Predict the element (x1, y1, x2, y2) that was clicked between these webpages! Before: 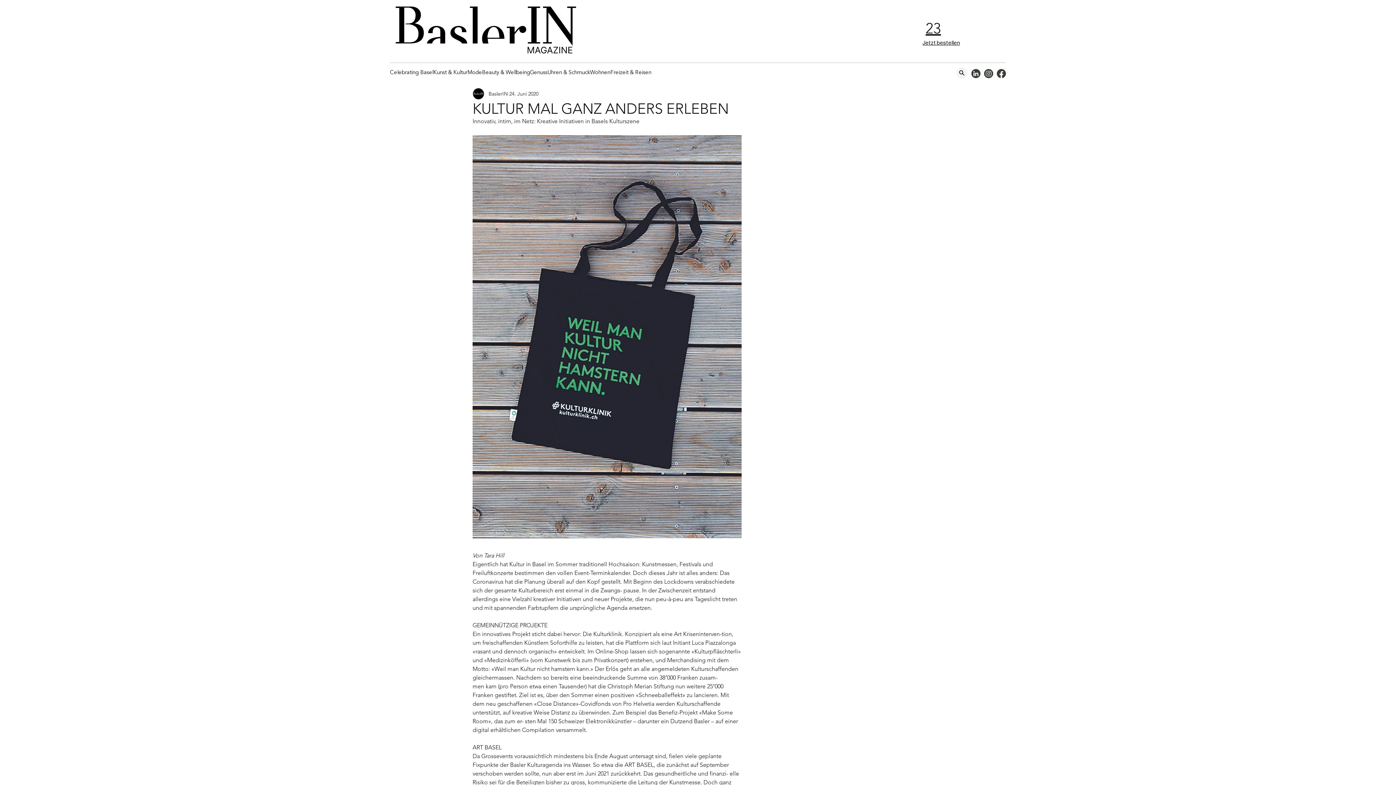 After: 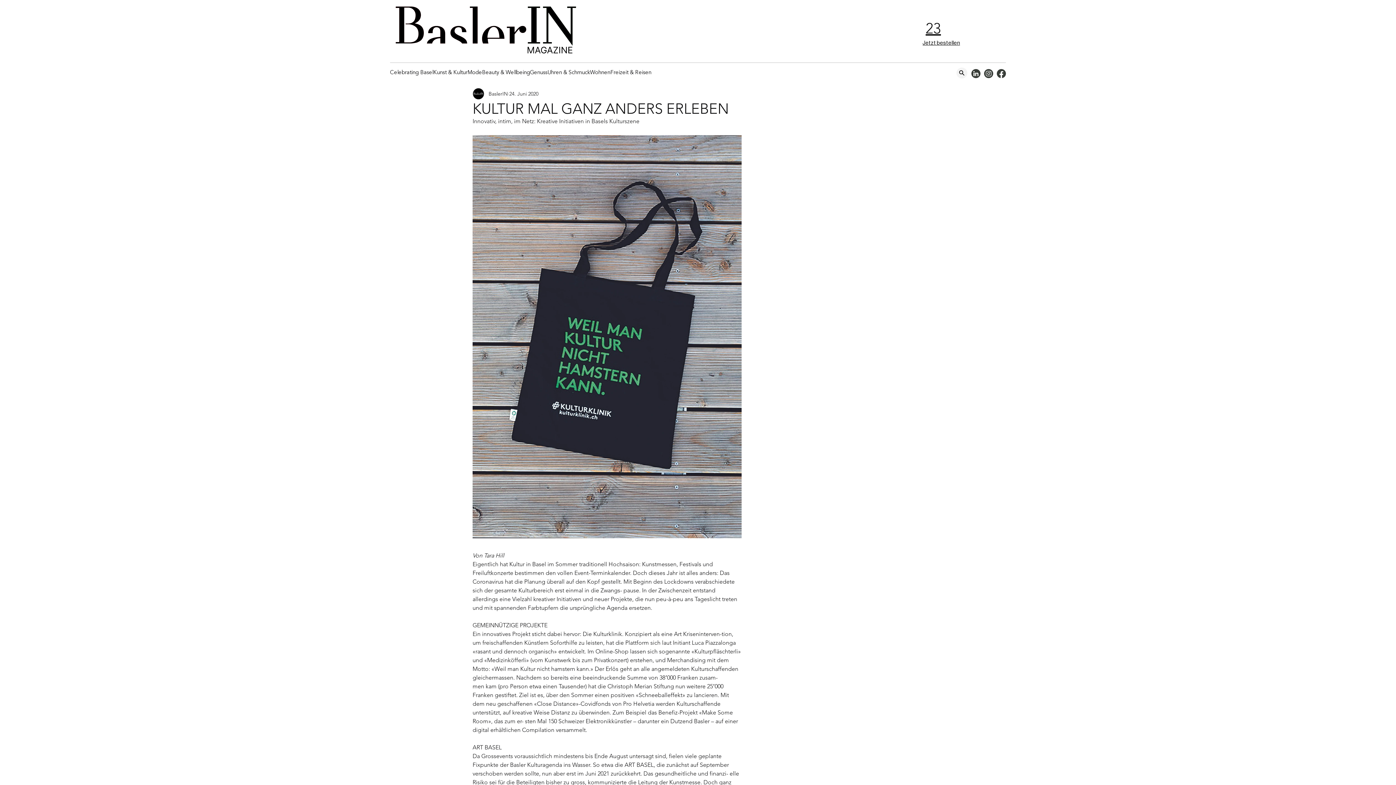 Action: bbox: (971, 69, 980, 78)